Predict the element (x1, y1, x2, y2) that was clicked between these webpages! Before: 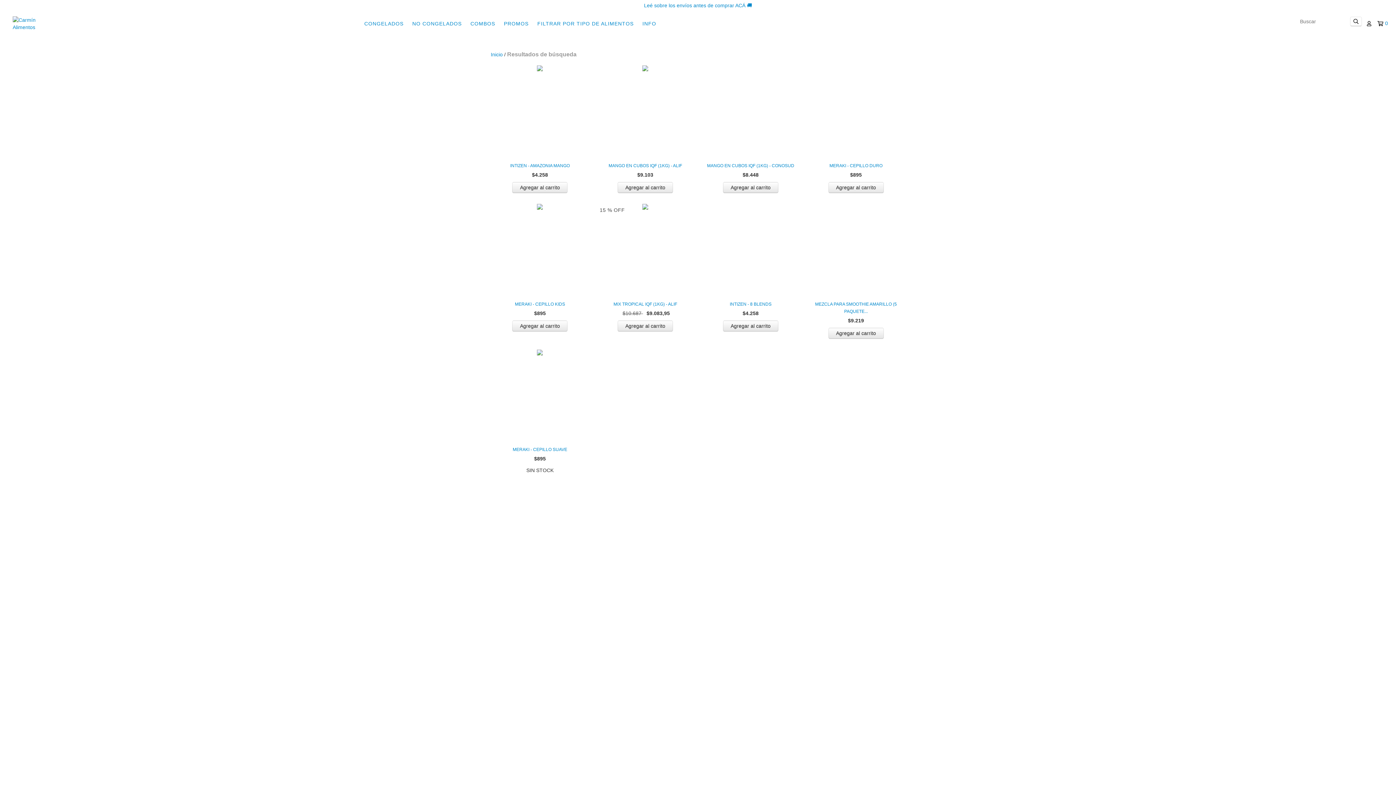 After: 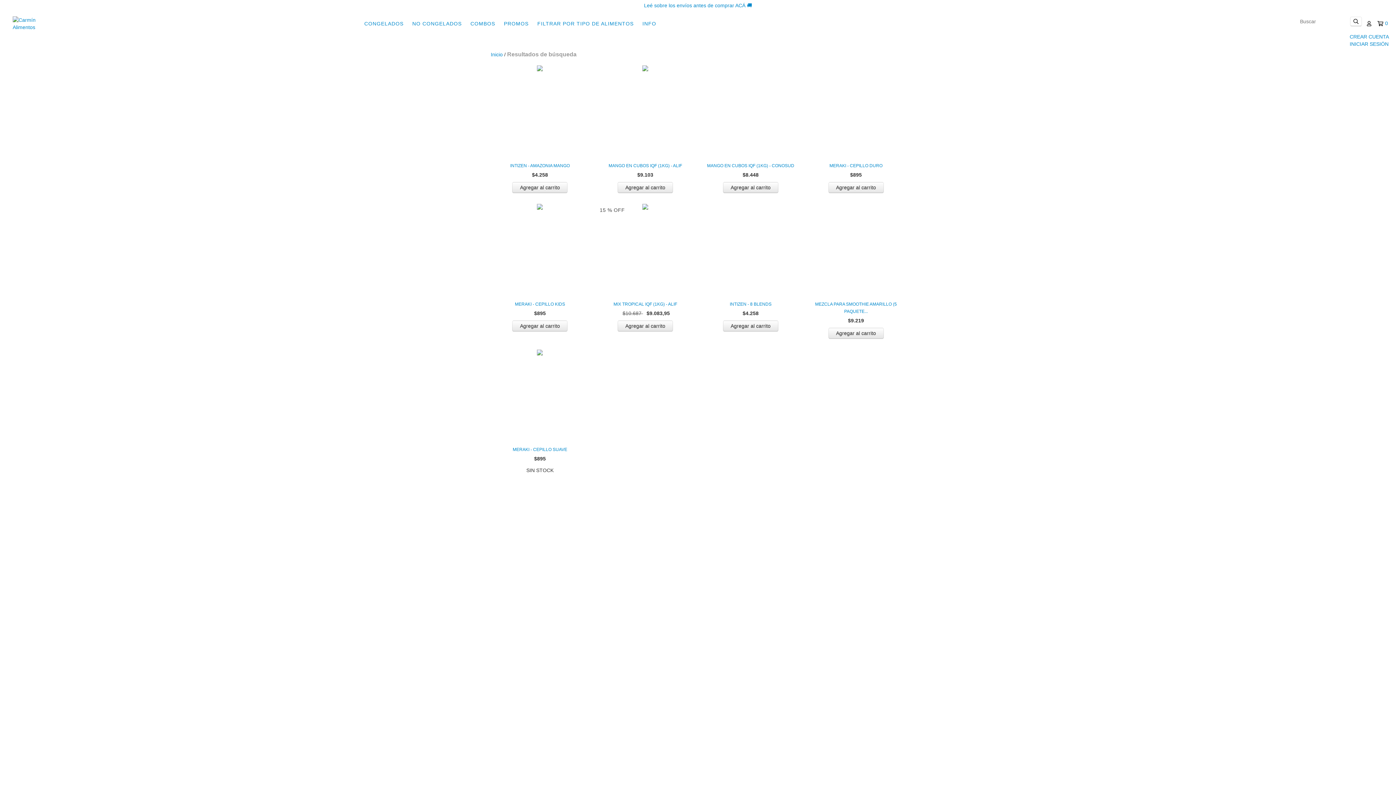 Action: bbox: (1367, 20, 1371, 26)